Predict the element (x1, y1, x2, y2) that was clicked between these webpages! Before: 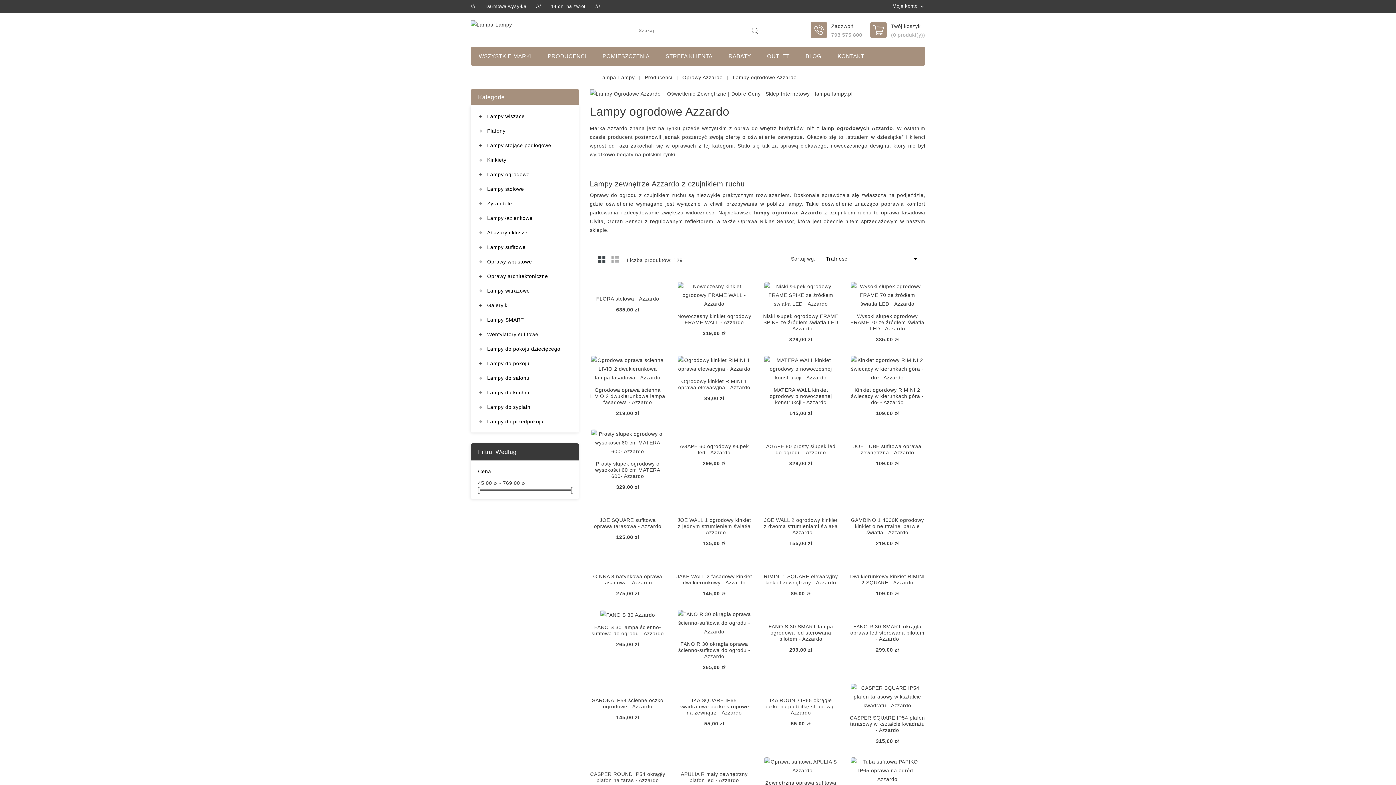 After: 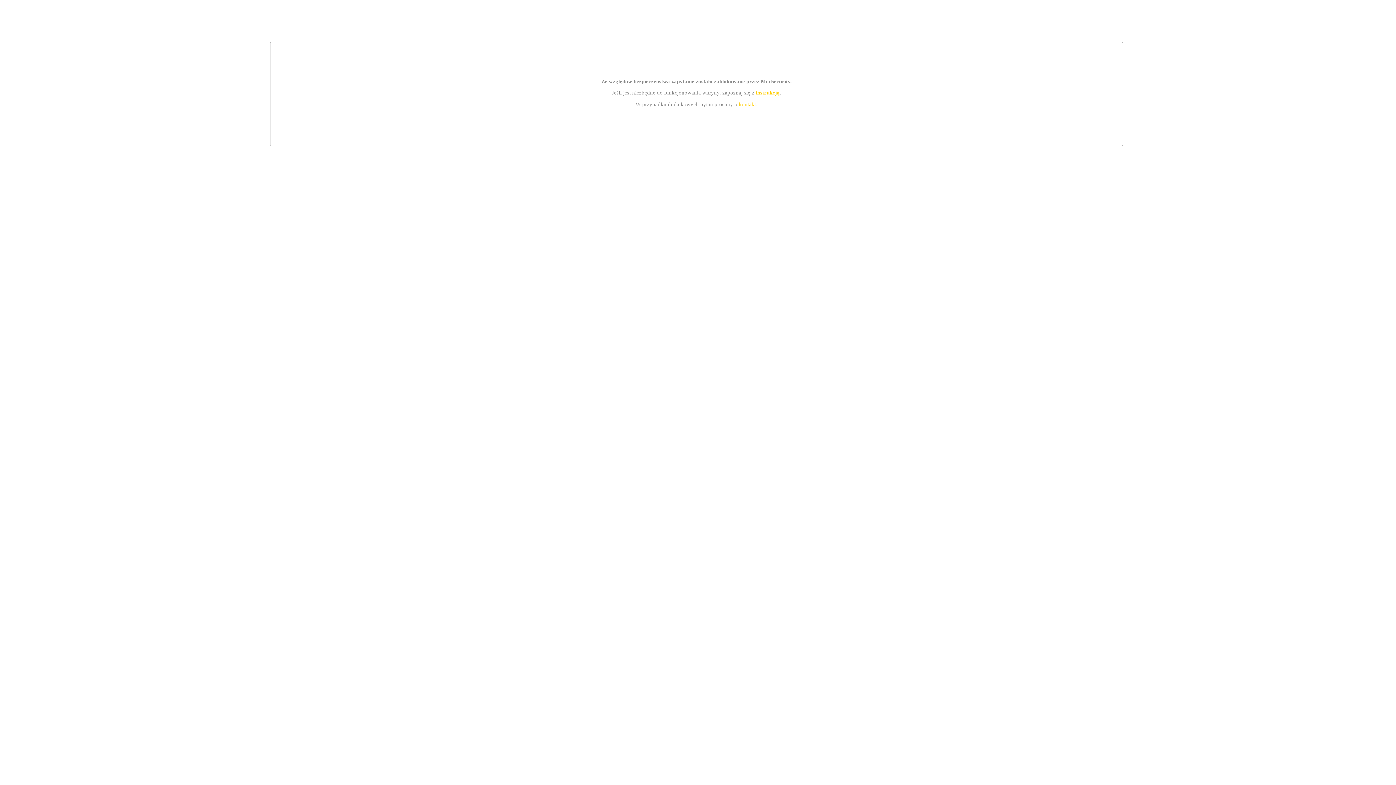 Action: label: Kinkiet ogordowy RIMINI 2 świecący w kierunkach góra - dół - Azzardo bbox: (851, 387, 923, 405)